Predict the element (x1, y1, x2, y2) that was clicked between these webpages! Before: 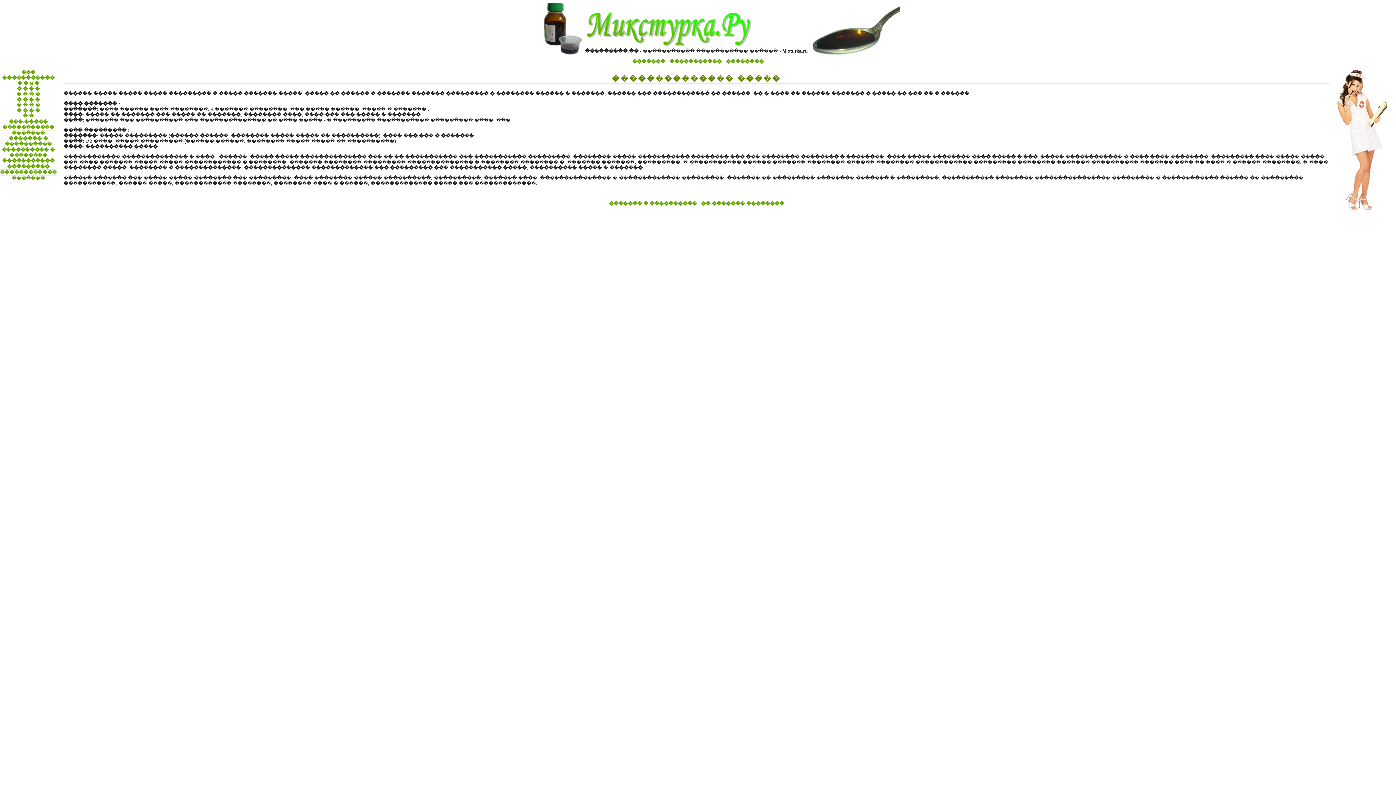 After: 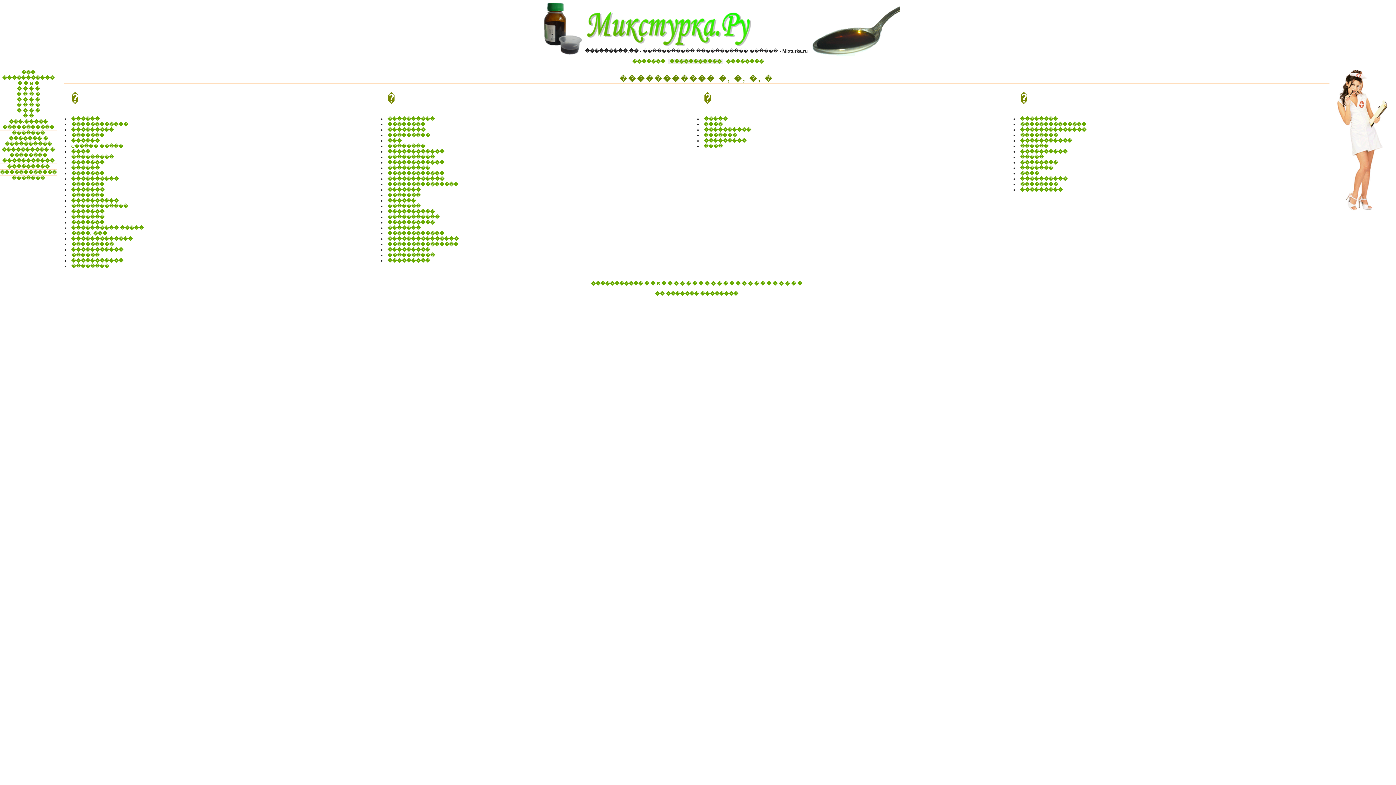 Action: label: � � � � bbox: (16, 102, 40, 108)